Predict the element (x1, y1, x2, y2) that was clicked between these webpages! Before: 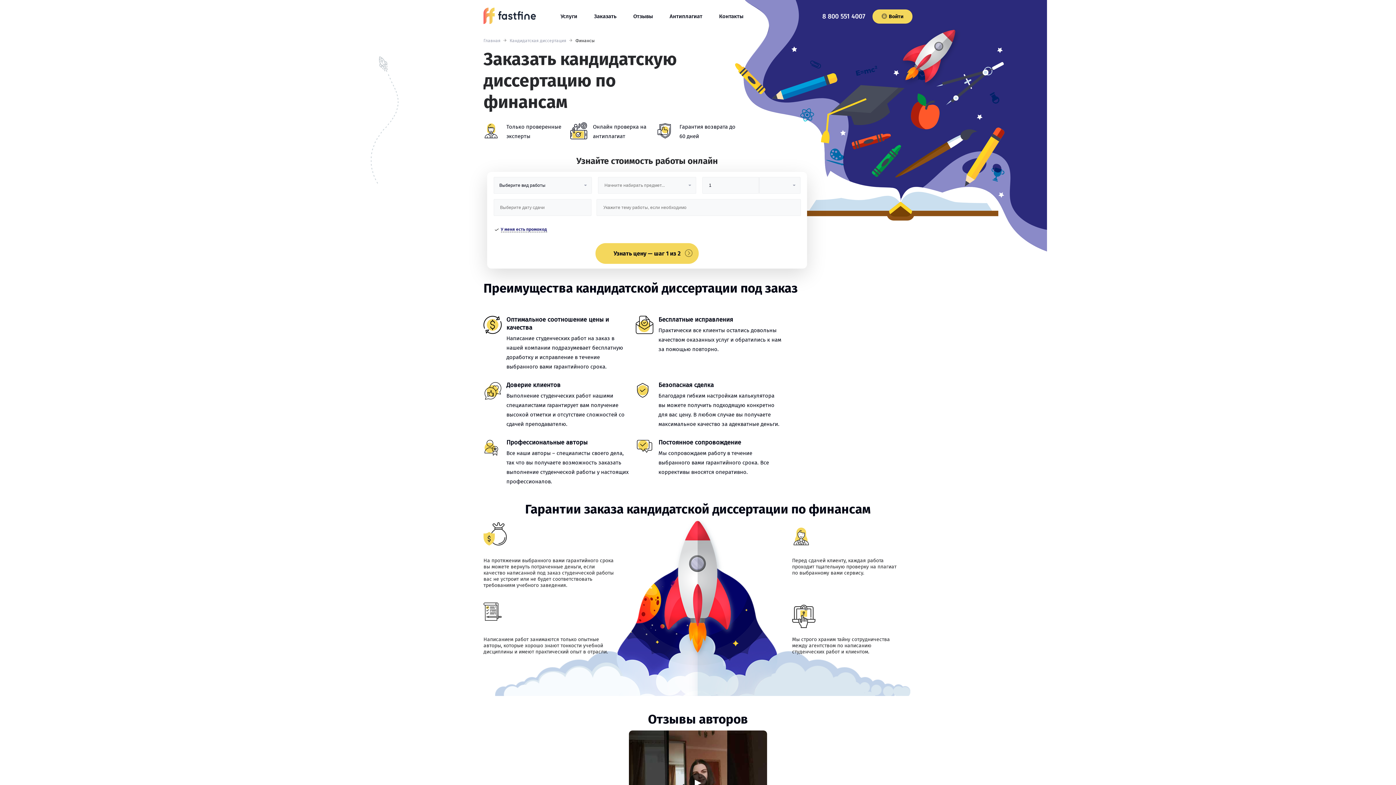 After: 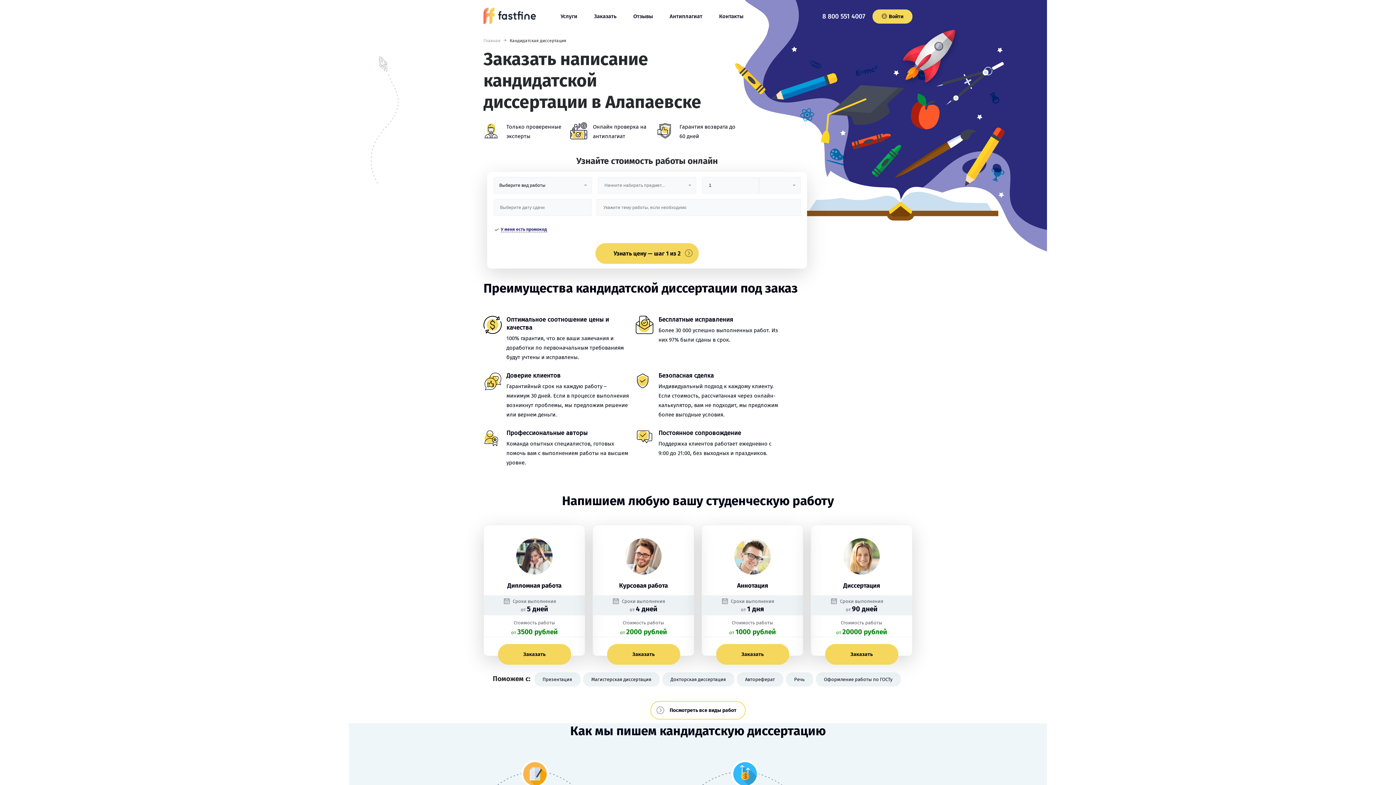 Action: bbox: (509, 38, 566, 43) label: Кандидатская диссертация